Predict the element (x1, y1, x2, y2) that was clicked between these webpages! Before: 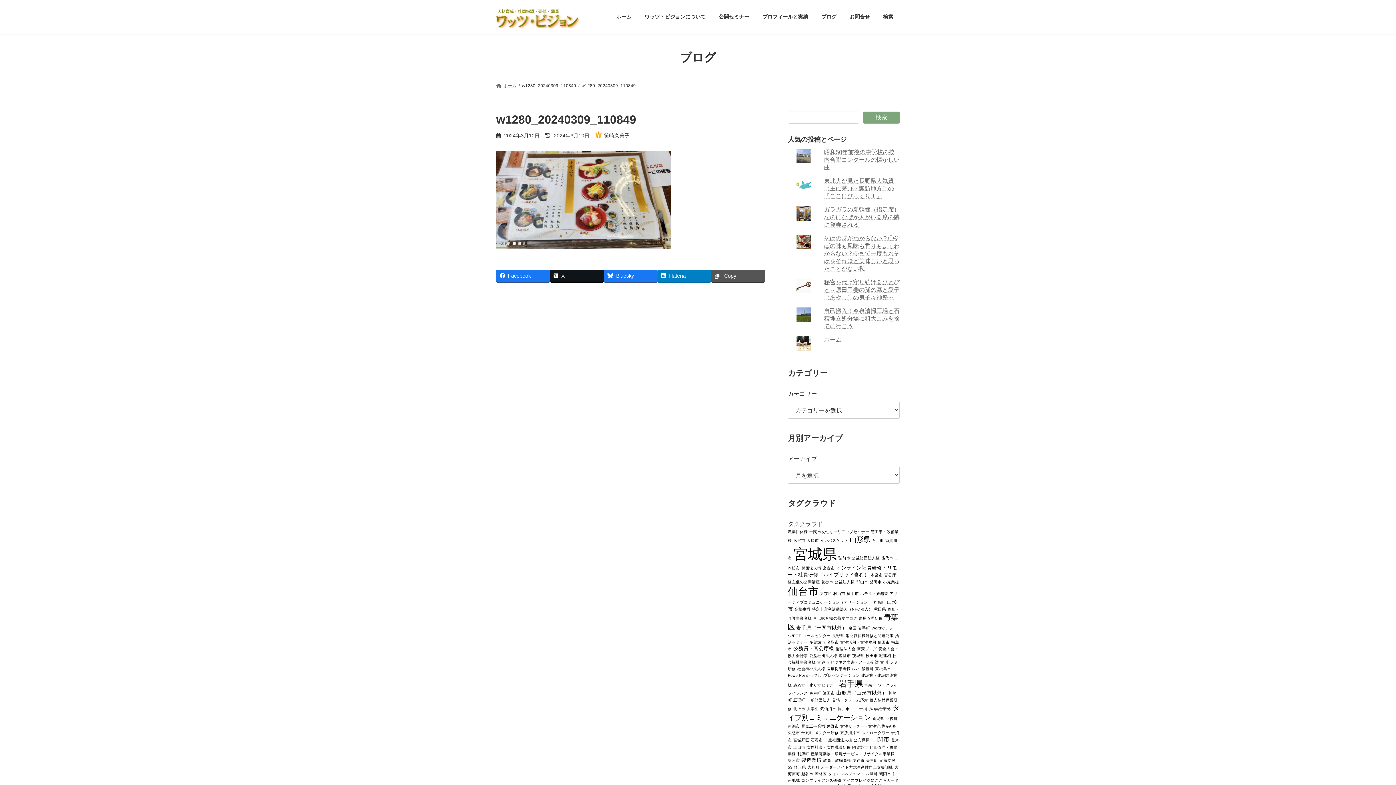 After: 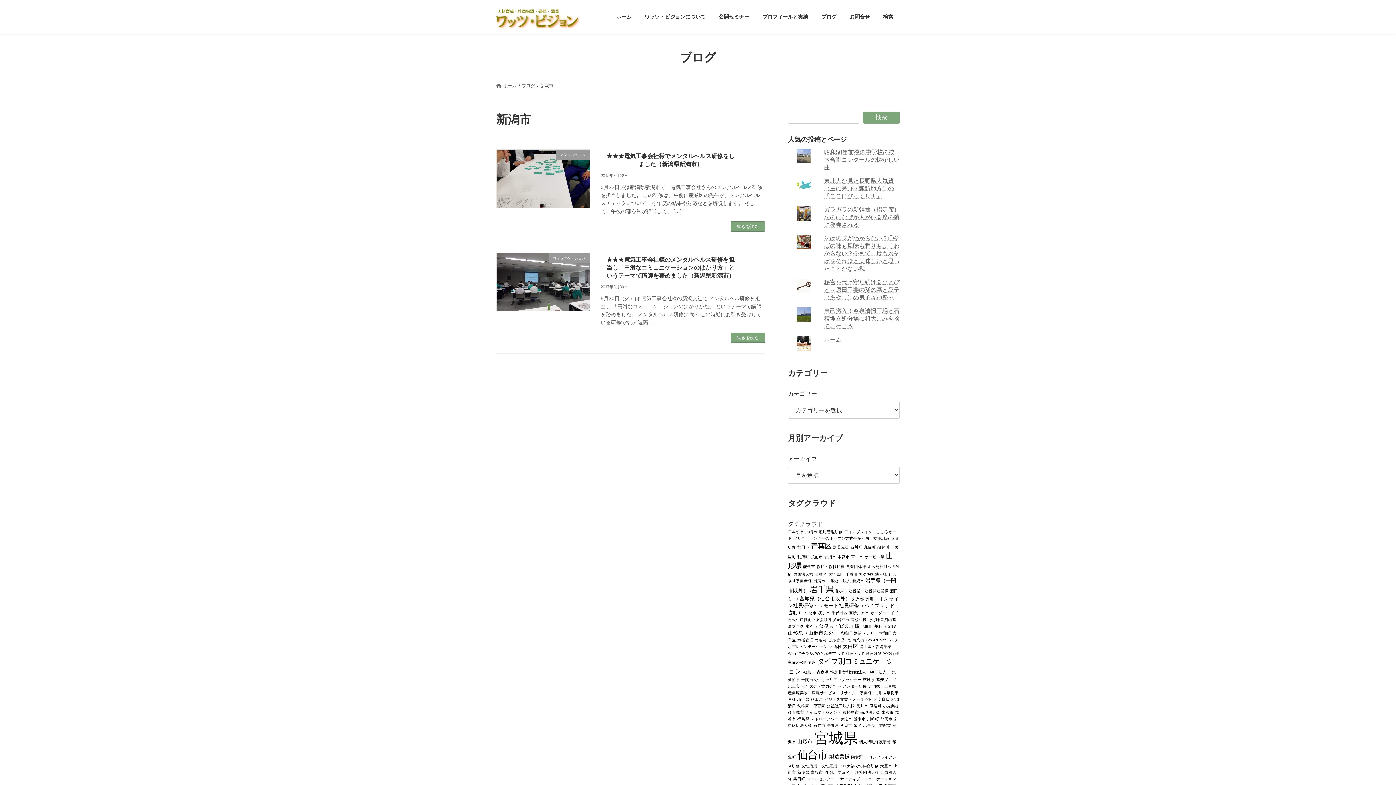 Action: bbox: (788, 724, 800, 728) label: 新潟市